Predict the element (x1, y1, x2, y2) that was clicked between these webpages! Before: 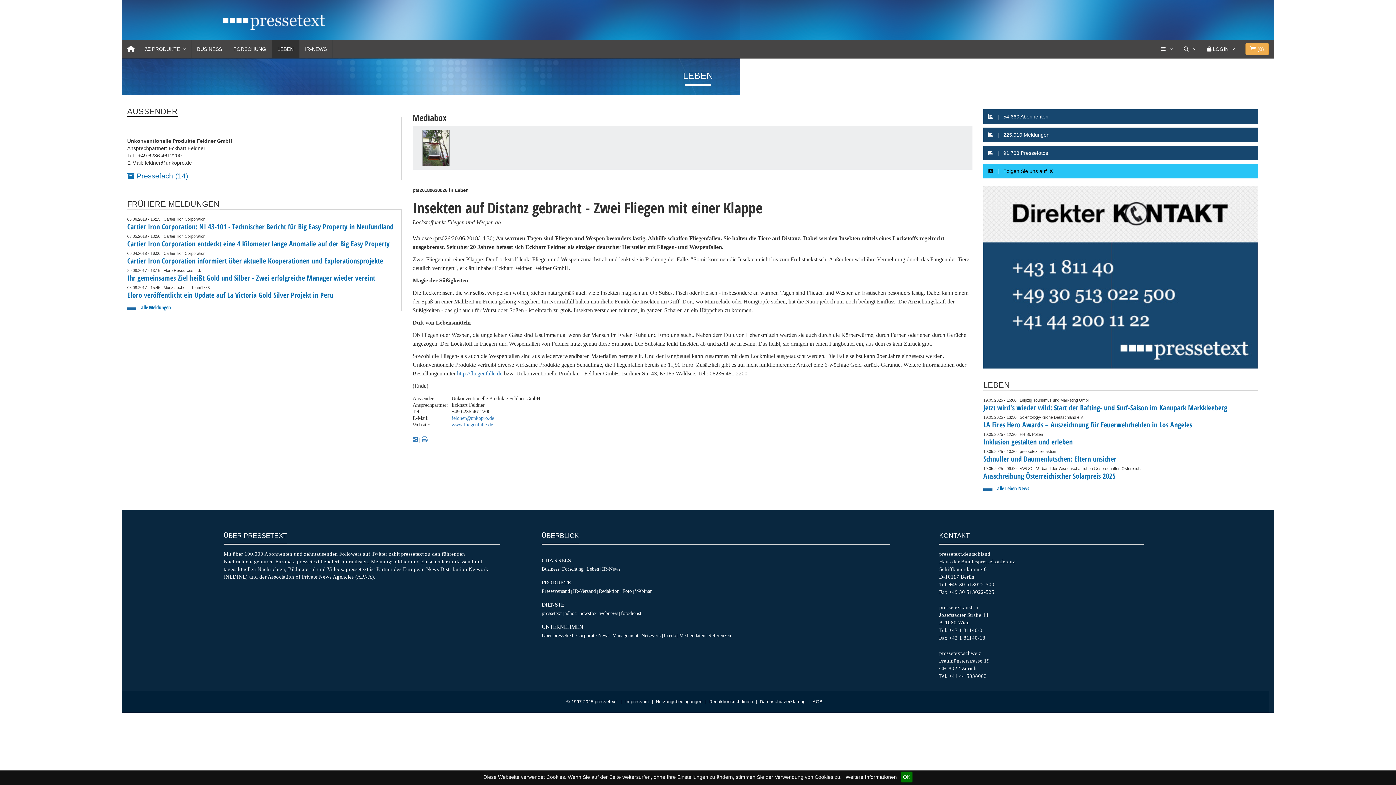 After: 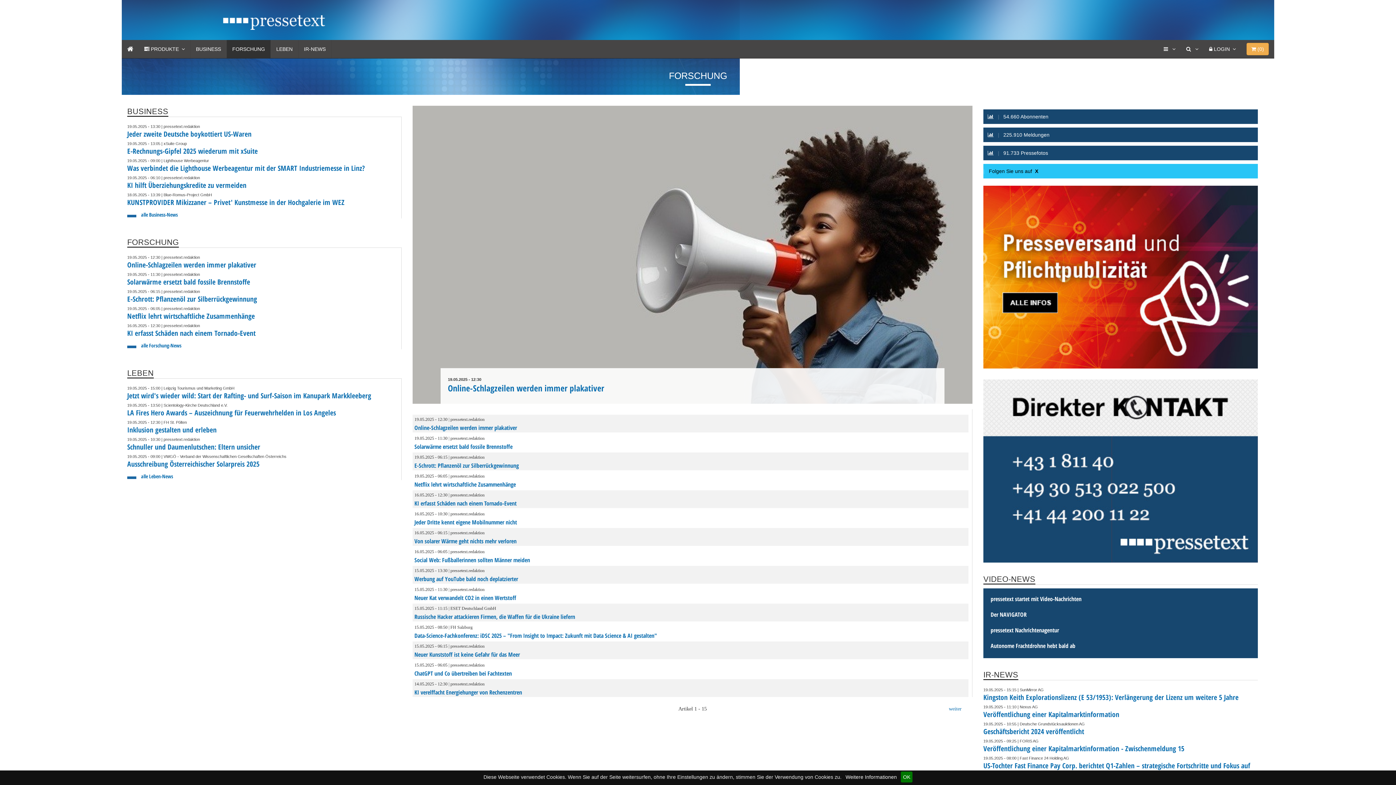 Action: bbox: (227, 40, 271, 58) label: FORSCHUNG